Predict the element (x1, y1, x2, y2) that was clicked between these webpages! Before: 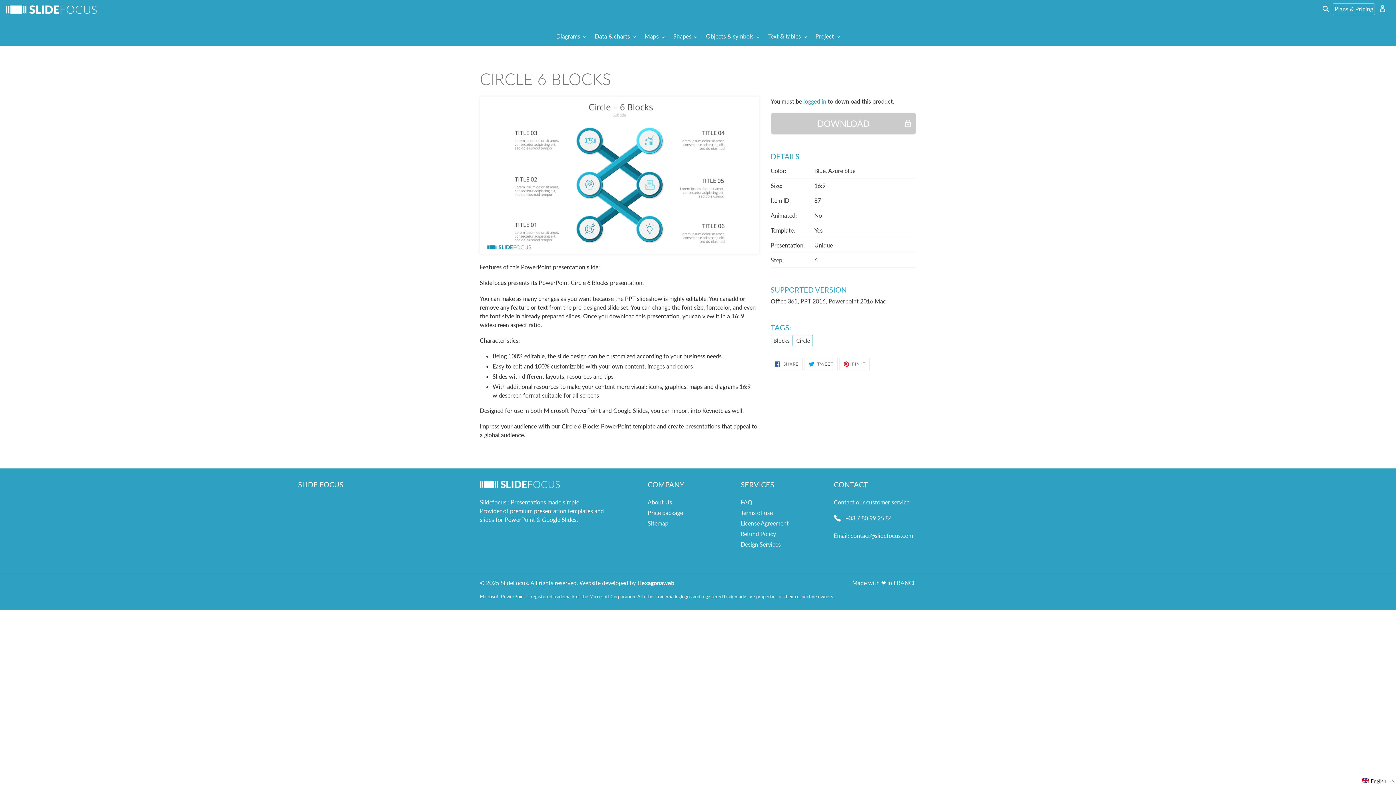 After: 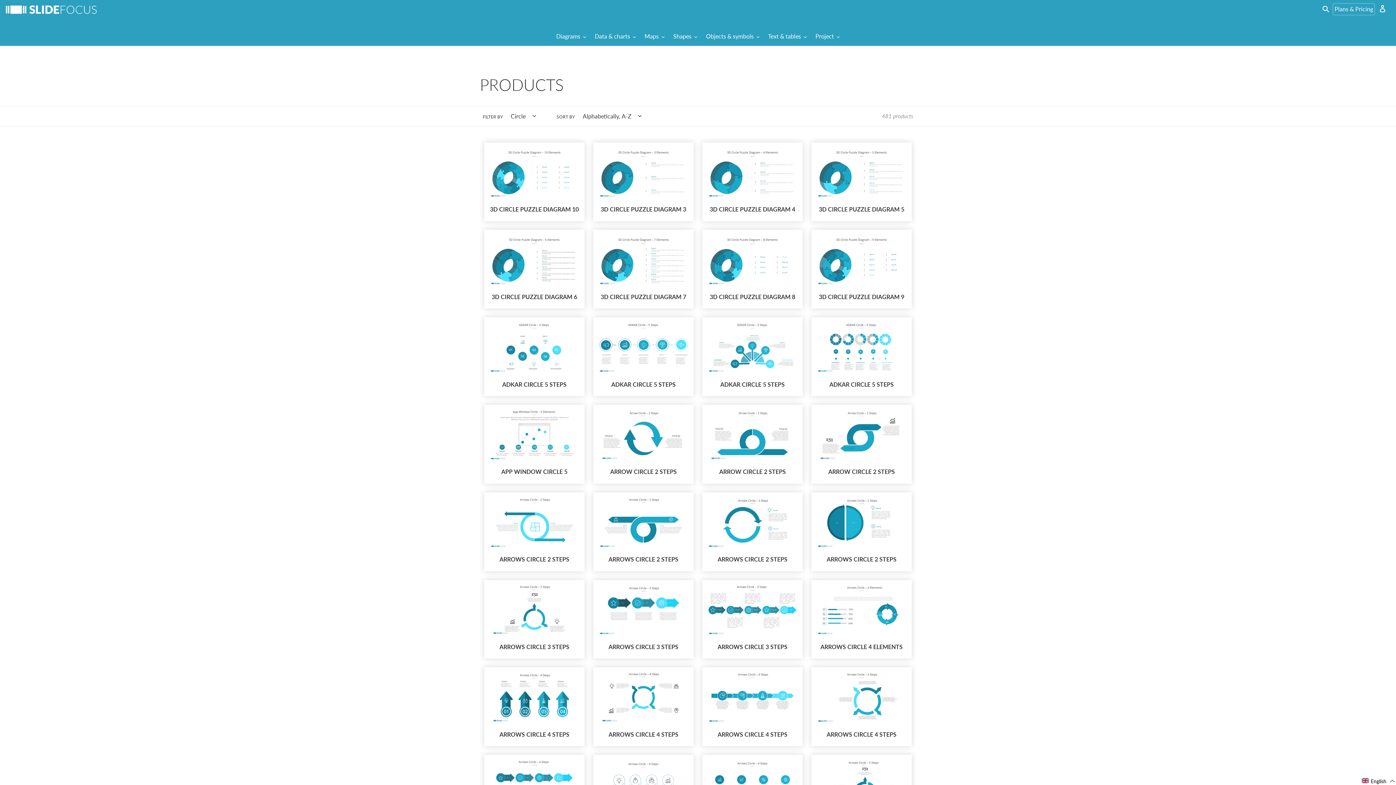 Action: bbox: (793, 334, 813, 346) label: Circle